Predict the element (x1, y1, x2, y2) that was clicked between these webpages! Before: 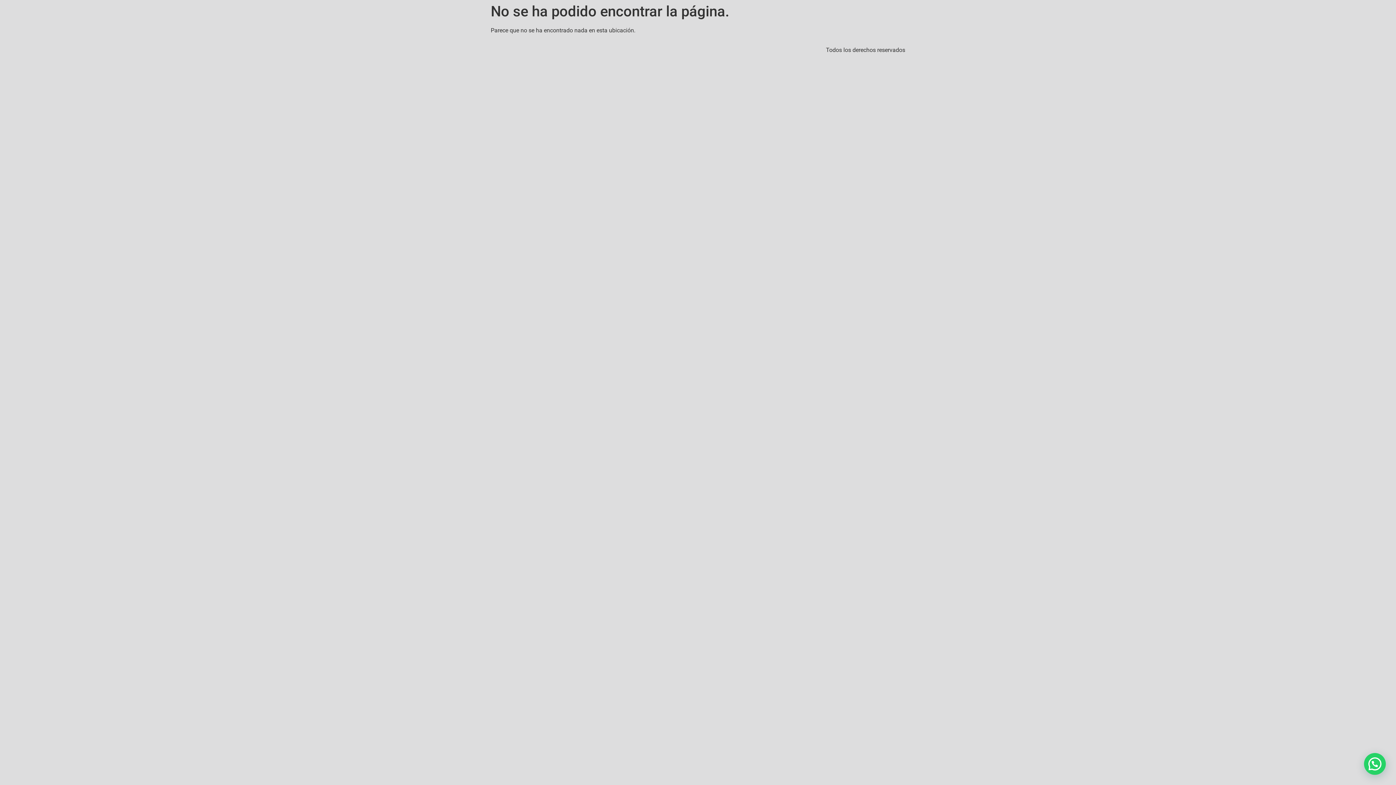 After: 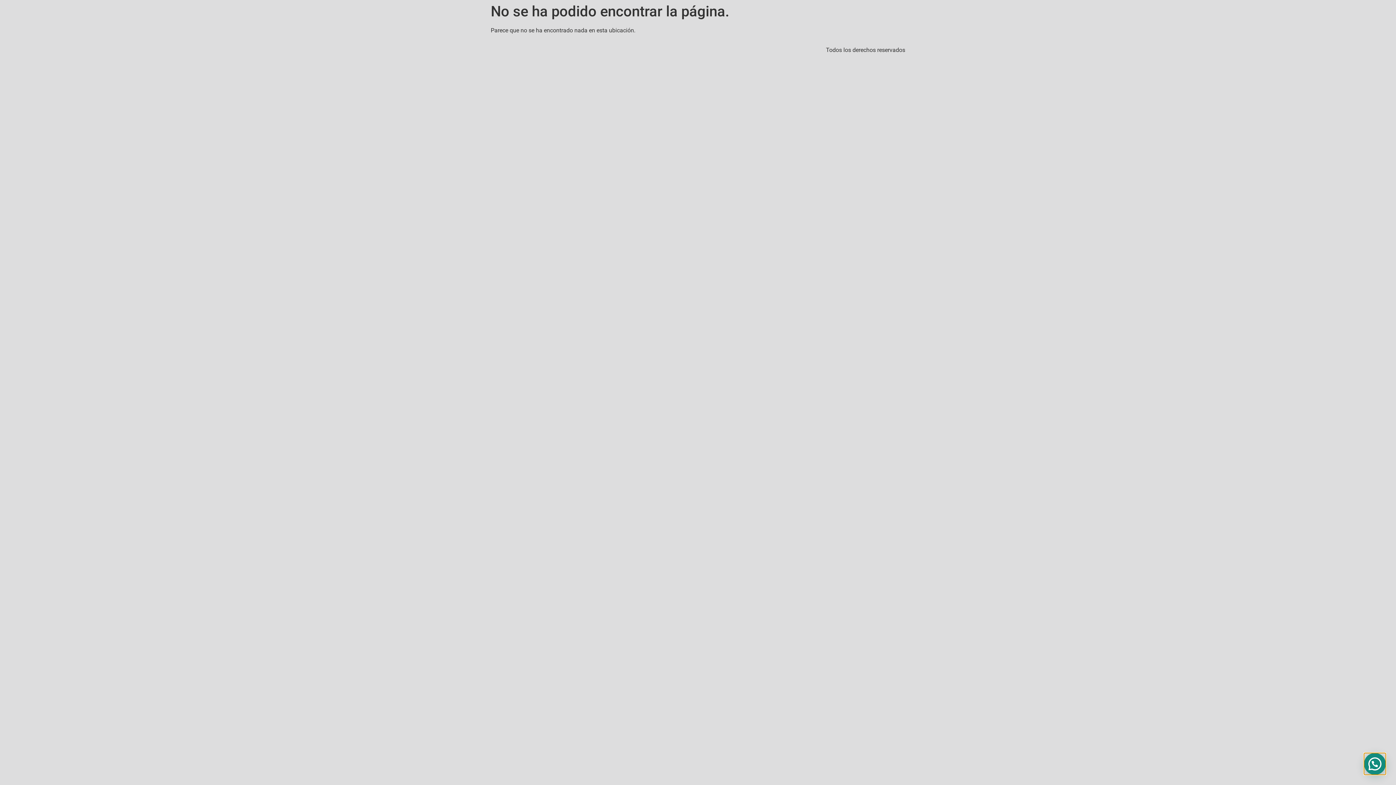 Action: bbox: (1363, 752, 1386, 775)